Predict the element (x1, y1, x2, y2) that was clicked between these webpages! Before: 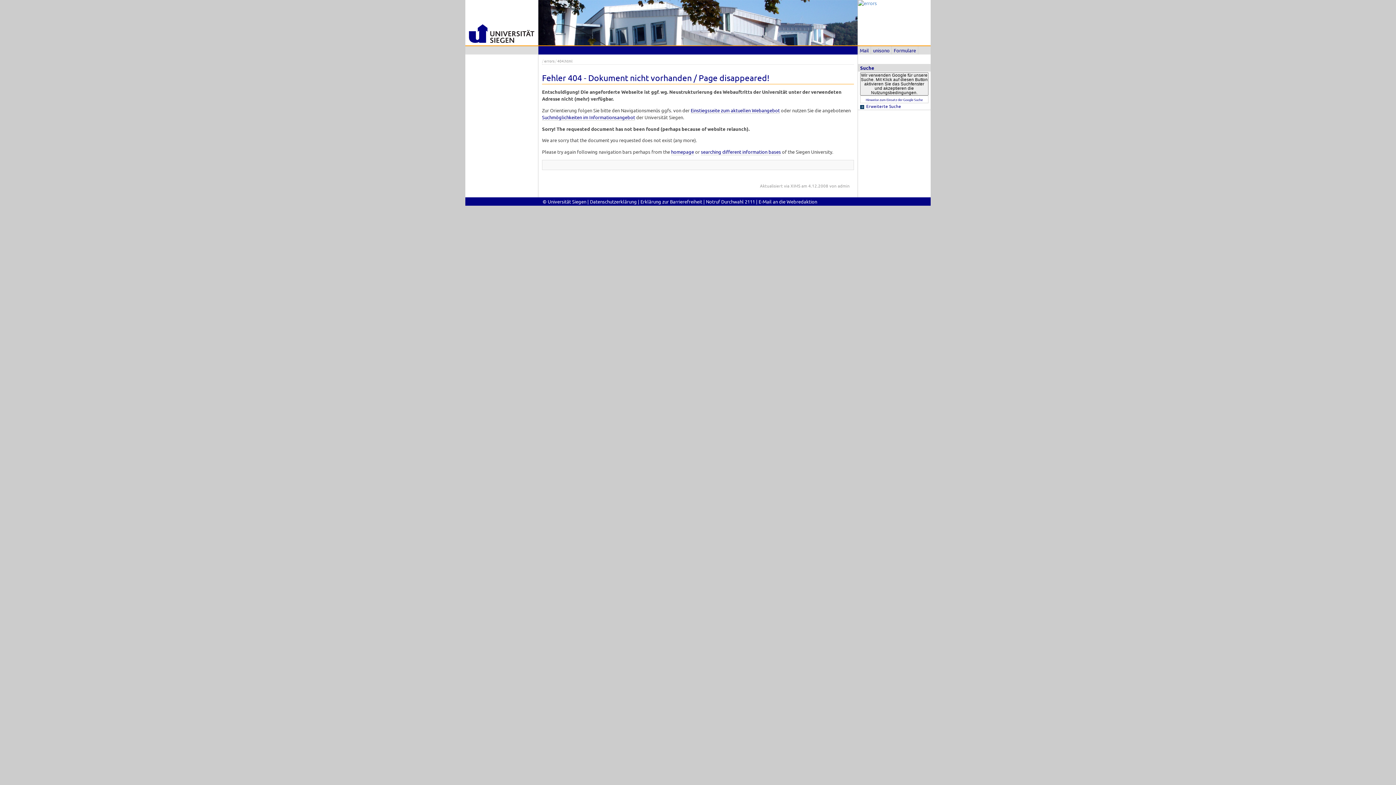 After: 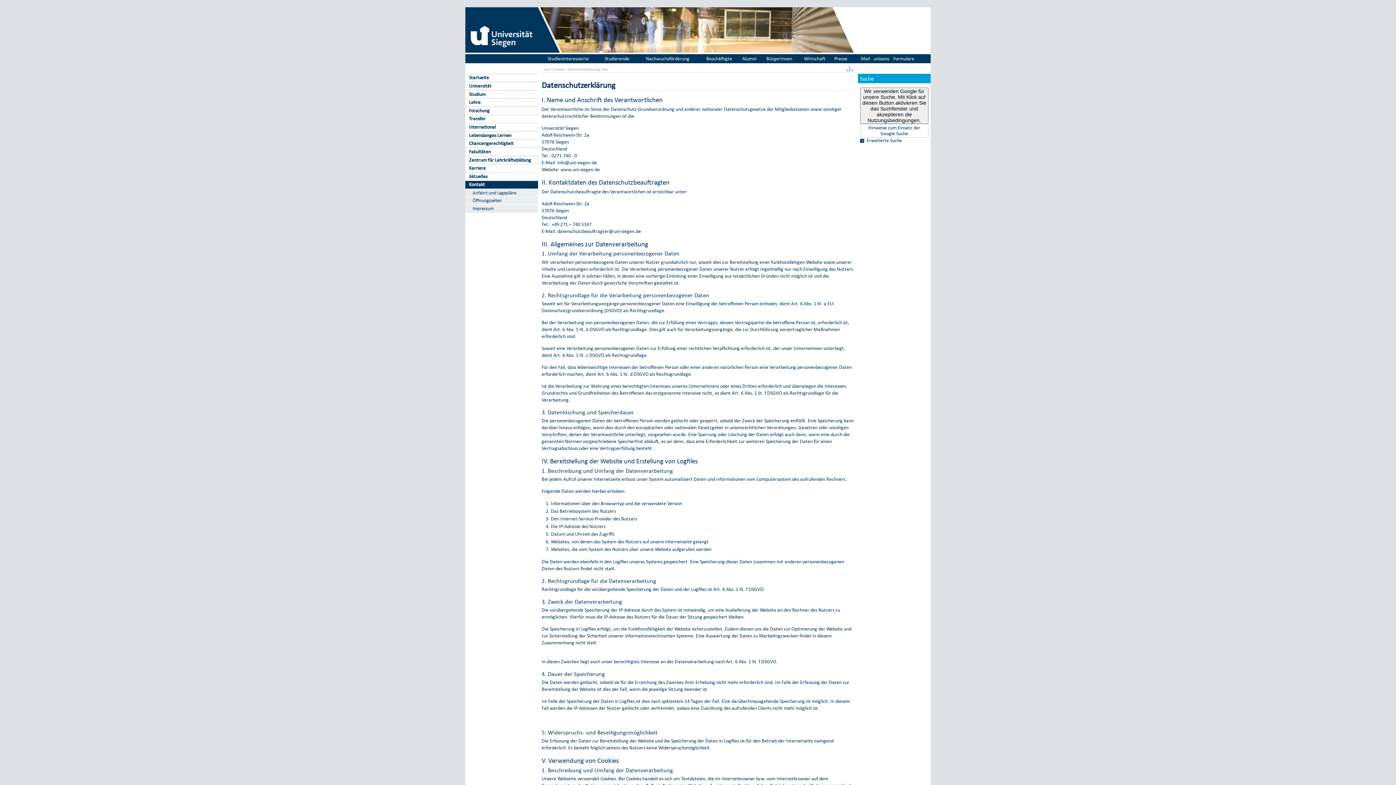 Action: label: Datenschutzerklärung bbox: (590, 198, 637, 204)